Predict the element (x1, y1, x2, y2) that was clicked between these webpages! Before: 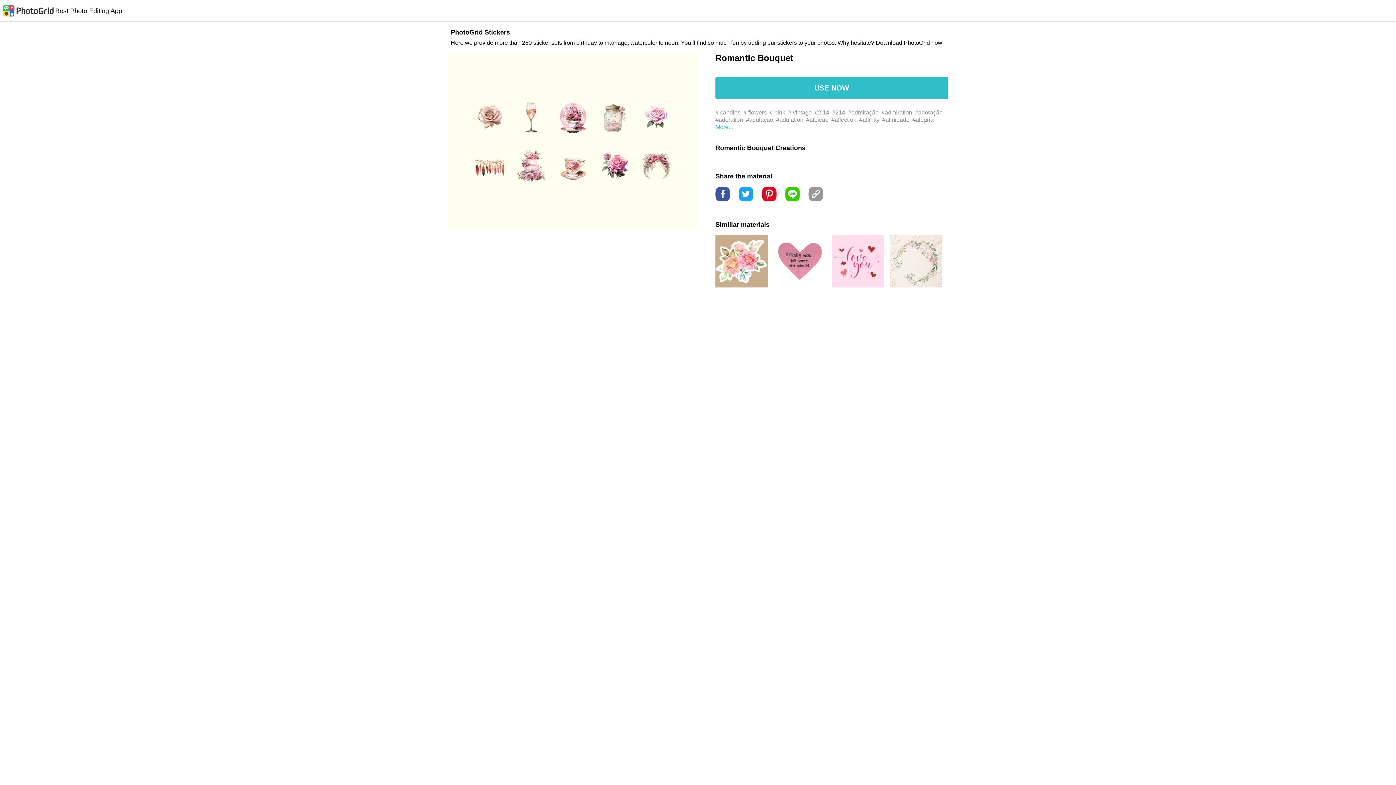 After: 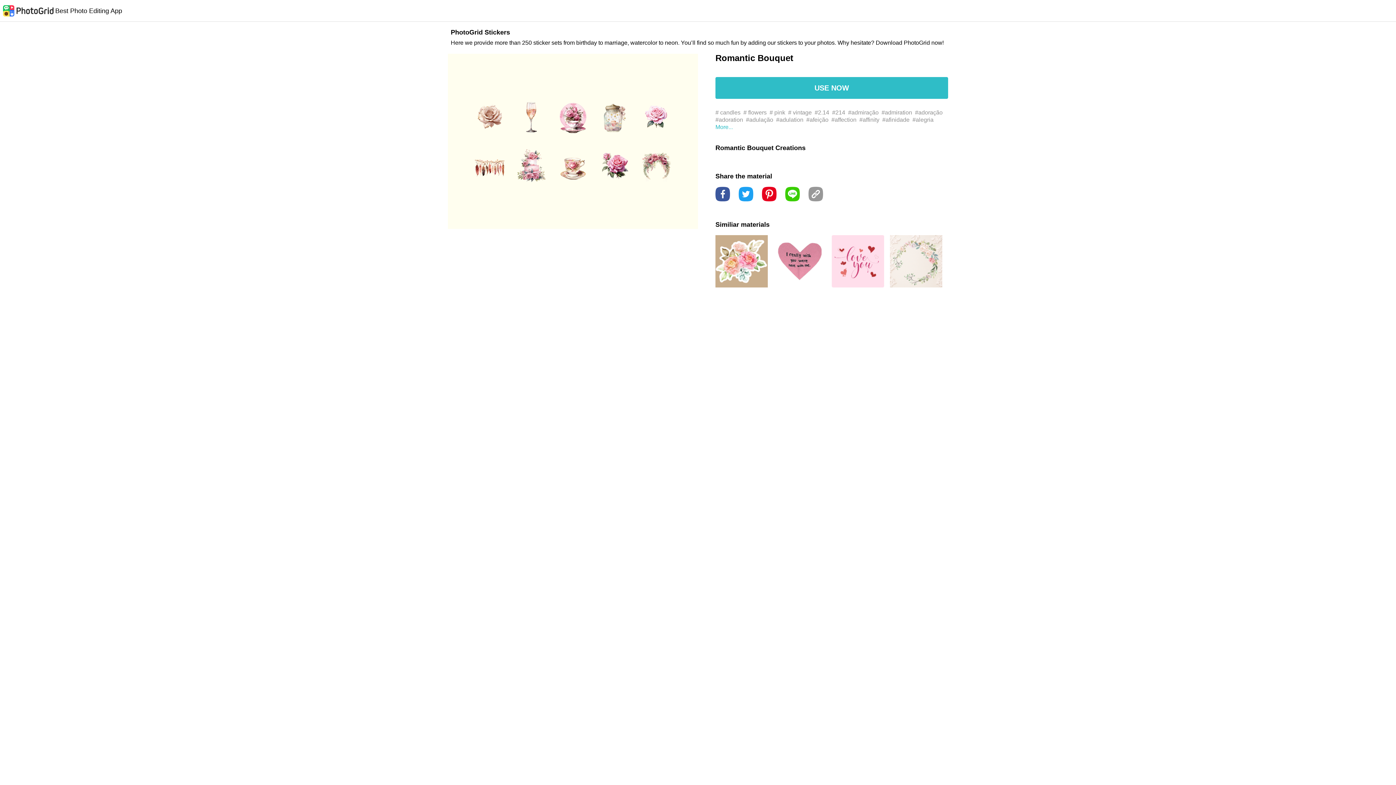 Action: bbox: (762, 186, 776, 202)